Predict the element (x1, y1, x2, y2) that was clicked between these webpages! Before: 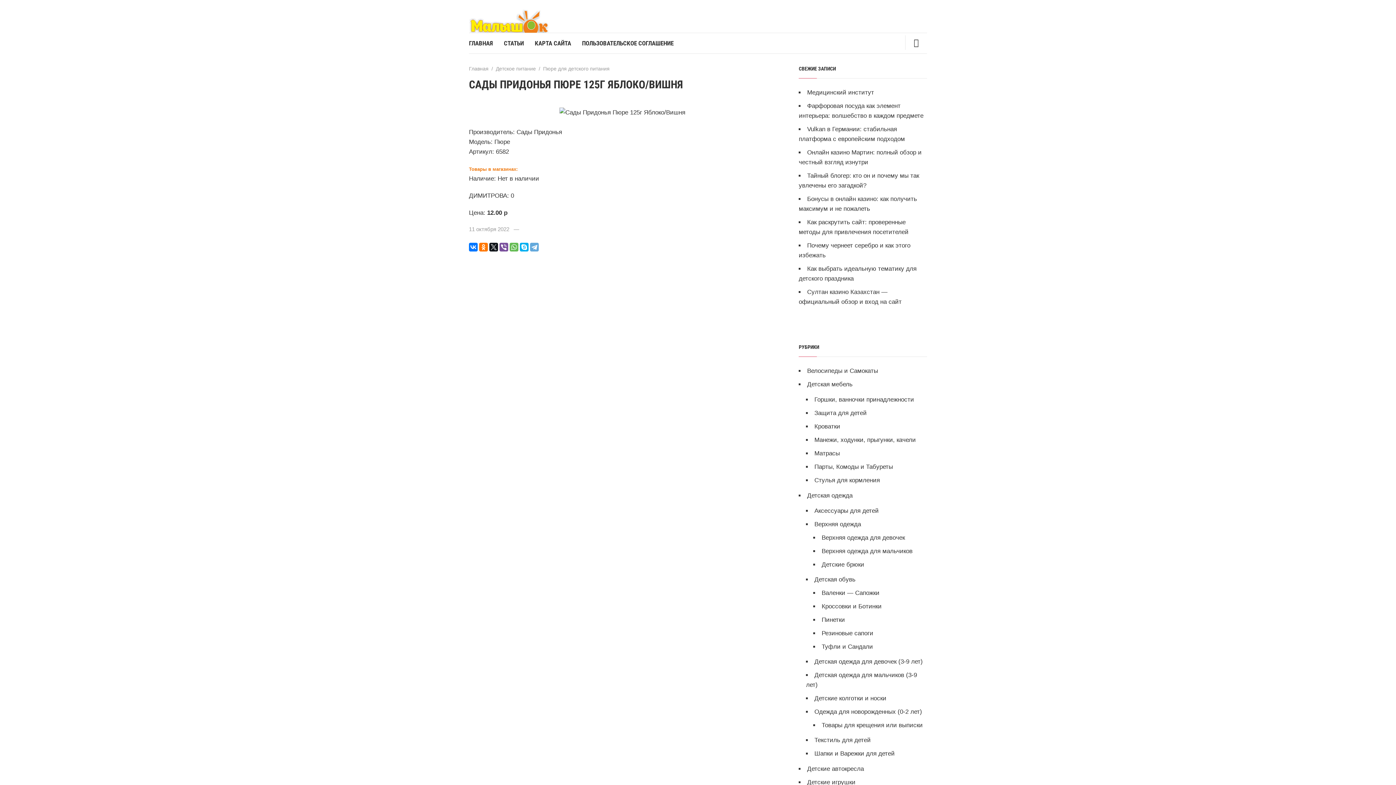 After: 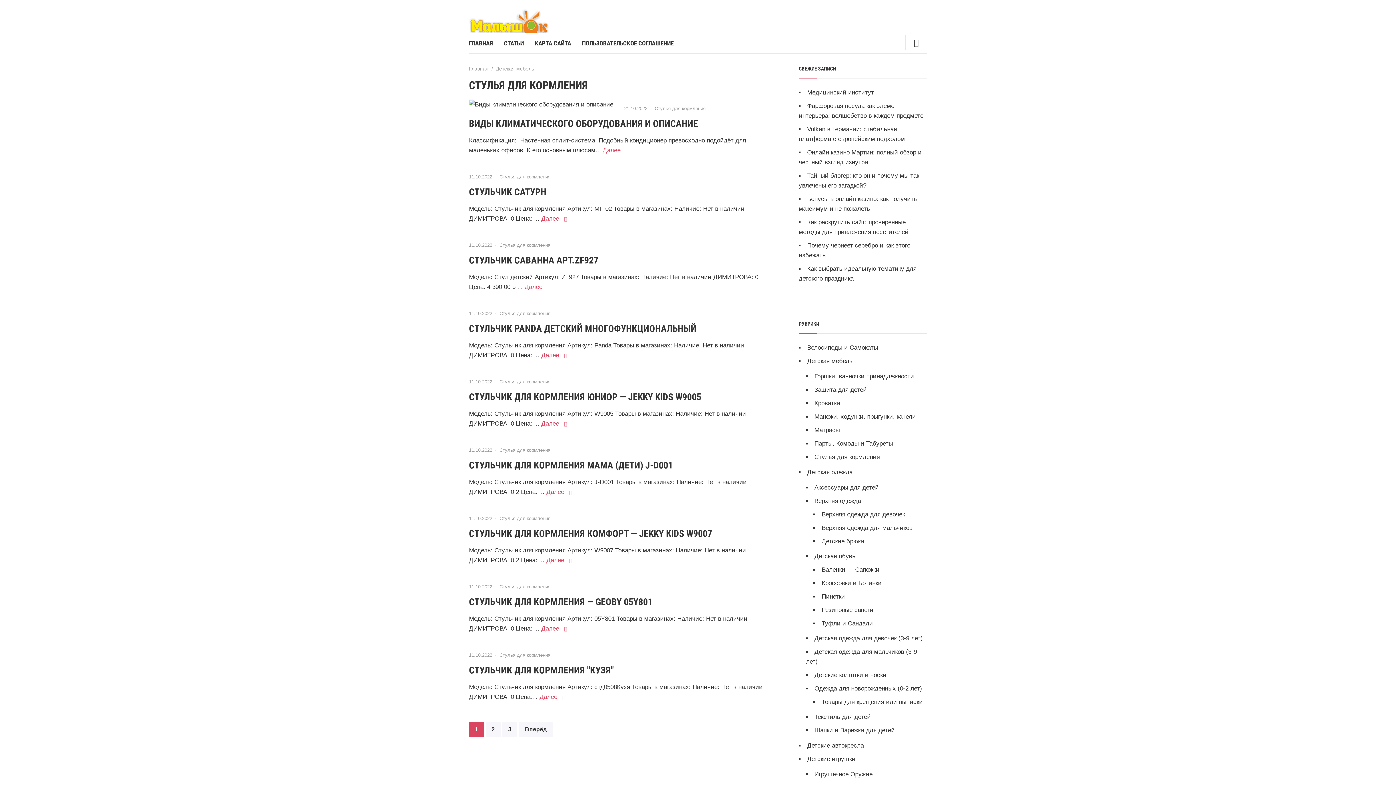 Action: bbox: (814, 477, 880, 484) label: Стулья для кормления